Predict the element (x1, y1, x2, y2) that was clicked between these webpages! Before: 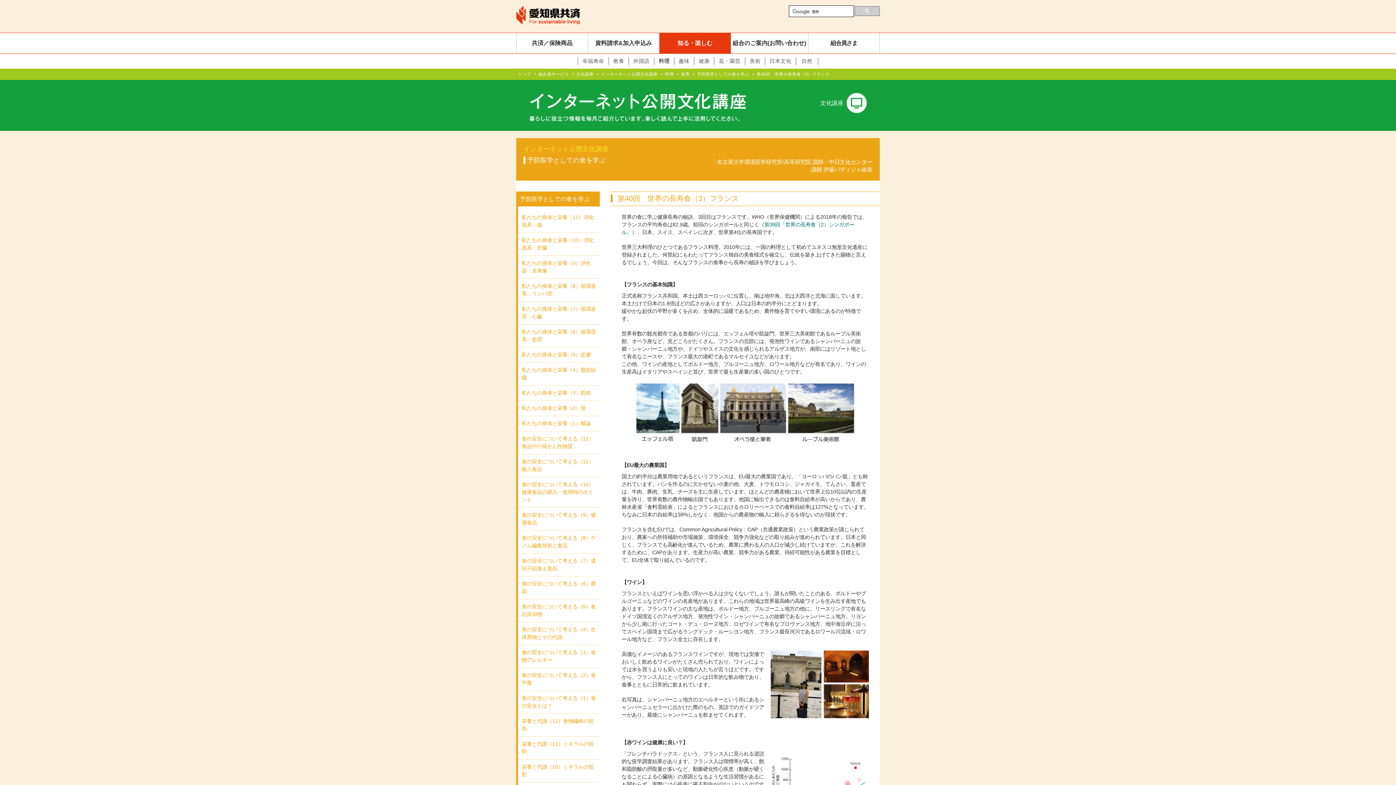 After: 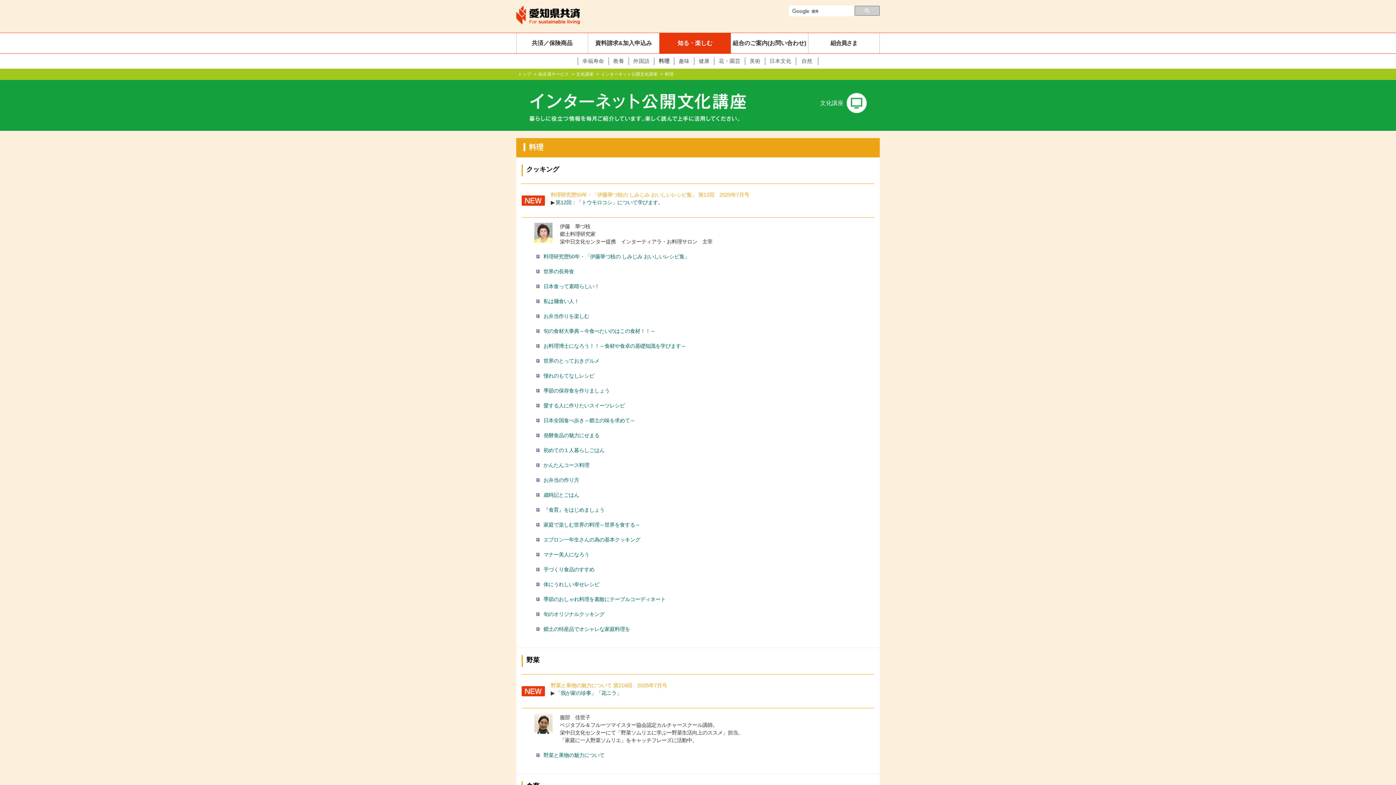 Action: bbox: (658, 58, 669, 64) label: 料理